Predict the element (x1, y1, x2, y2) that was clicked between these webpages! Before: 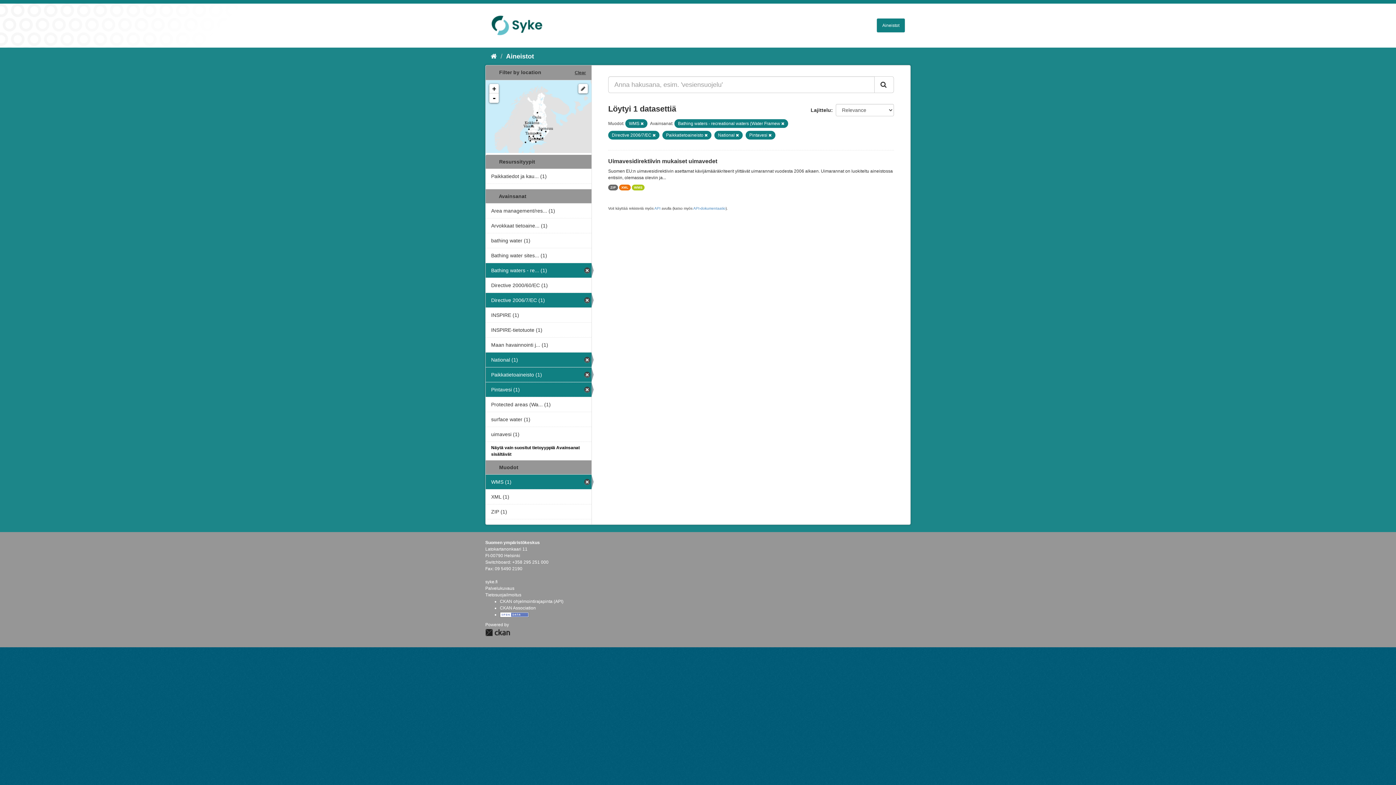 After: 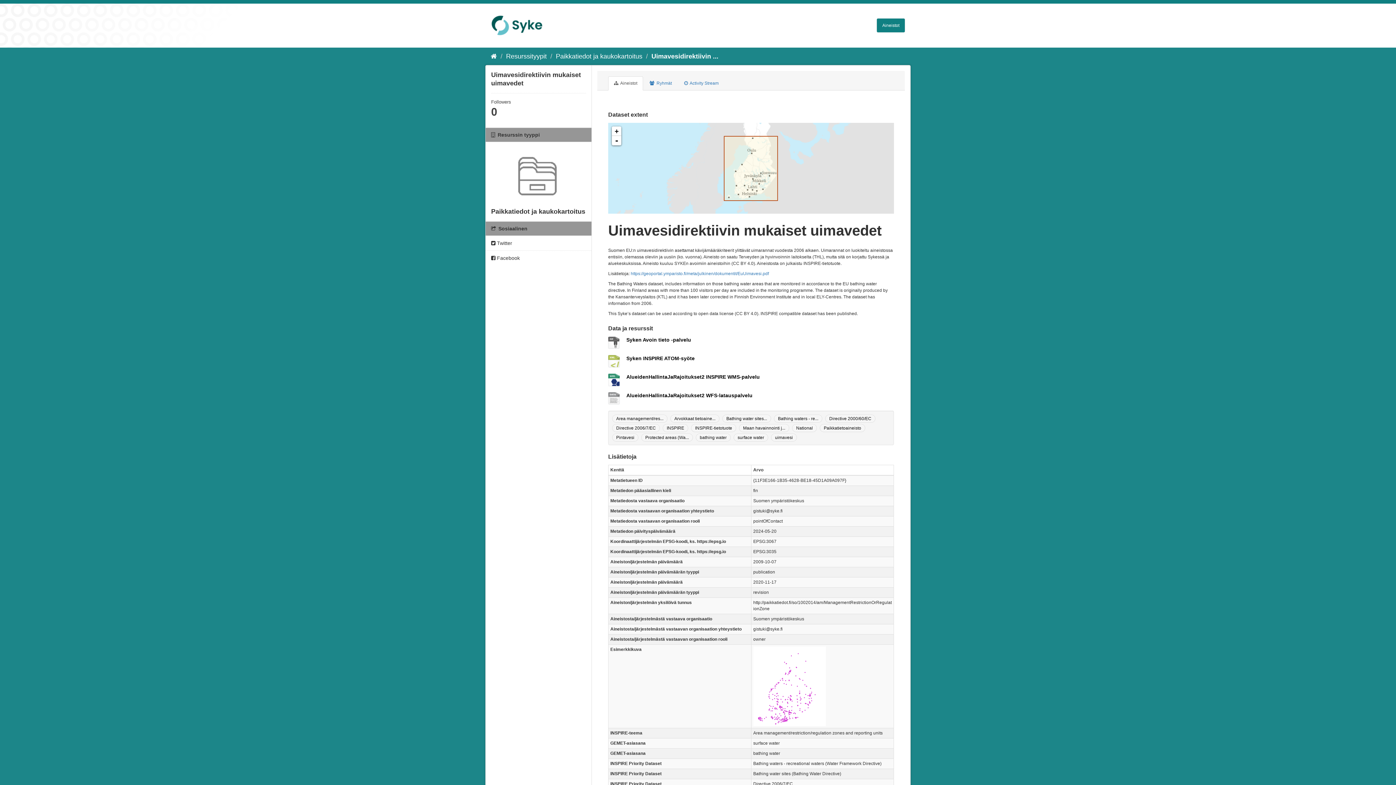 Action: bbox: (619, 184, 630, 190) label: XML